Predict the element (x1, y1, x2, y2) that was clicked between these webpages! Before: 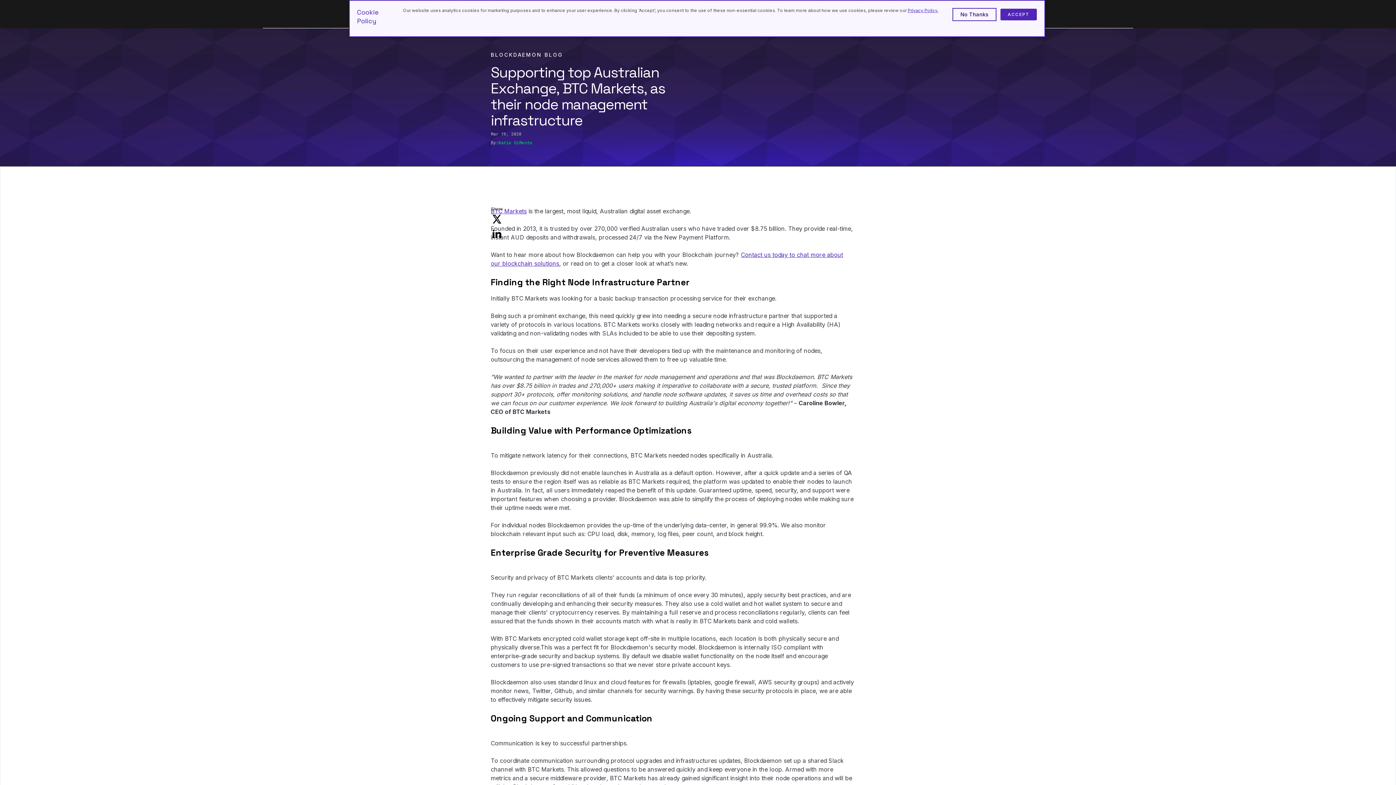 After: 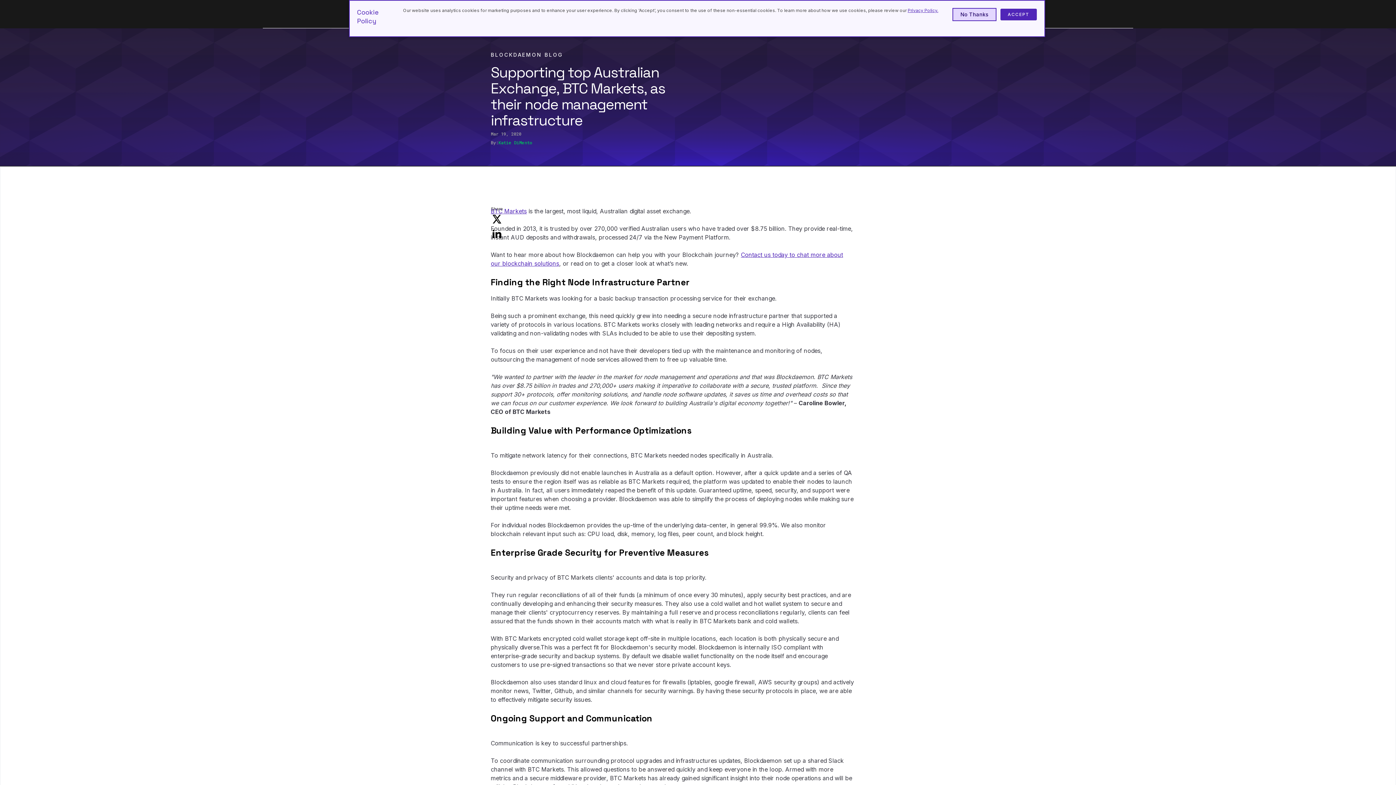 Action: bbox: (952, 8, 996, 21) label: No Thanks